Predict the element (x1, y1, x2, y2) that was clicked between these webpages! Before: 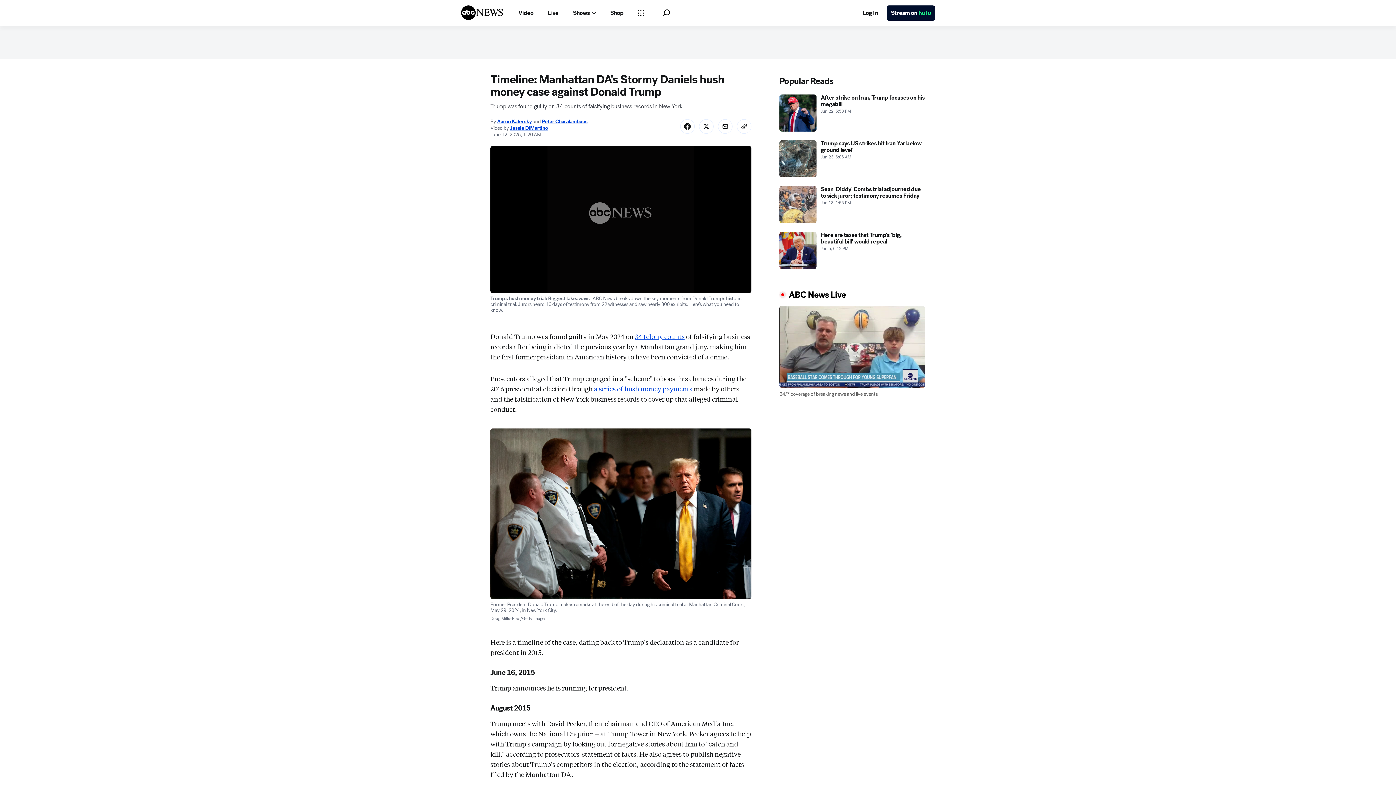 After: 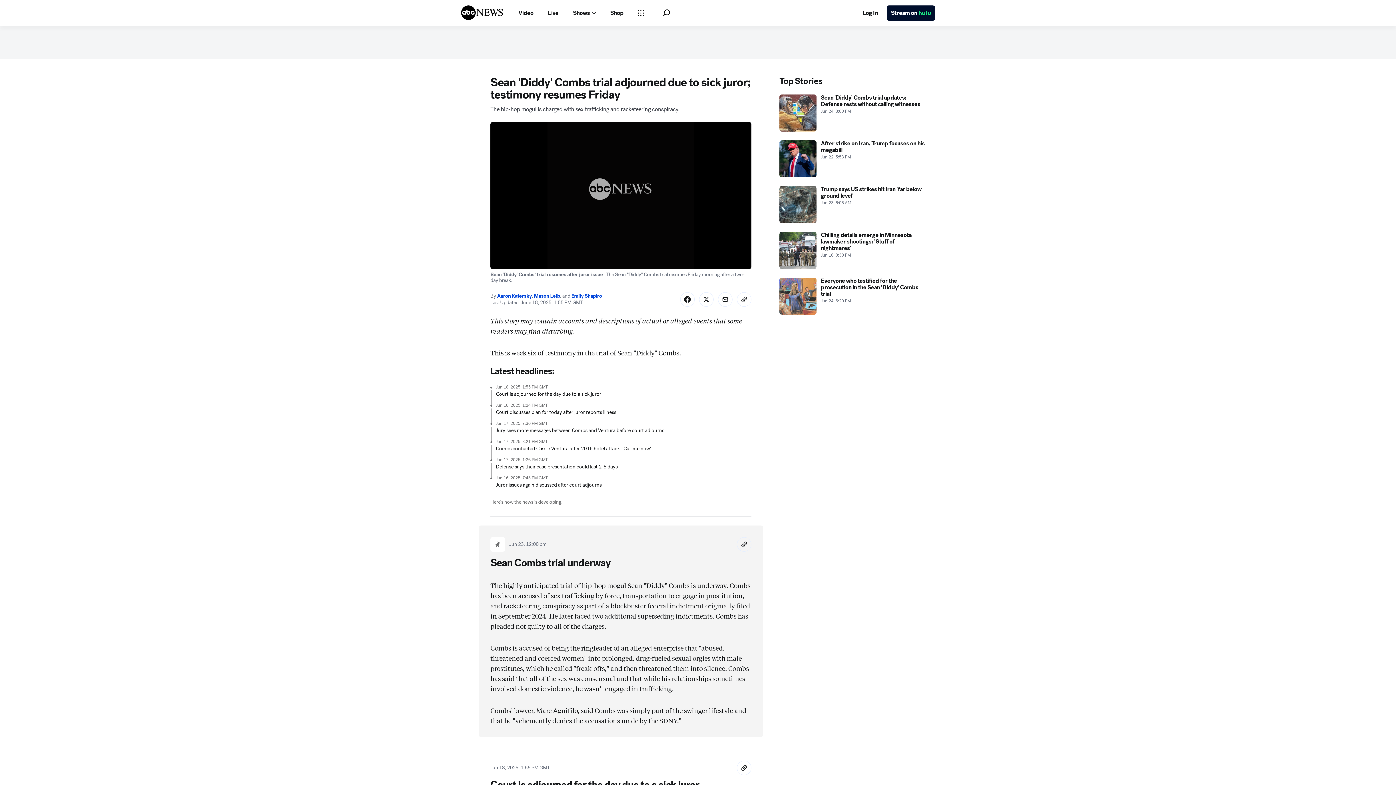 Action: bbox: (779, 186, 925, 223) label: Sean 'Diddy' Combs trial adjourned due to sick juror; testimony resumes Friday 2025-06-18T13:55:00Z